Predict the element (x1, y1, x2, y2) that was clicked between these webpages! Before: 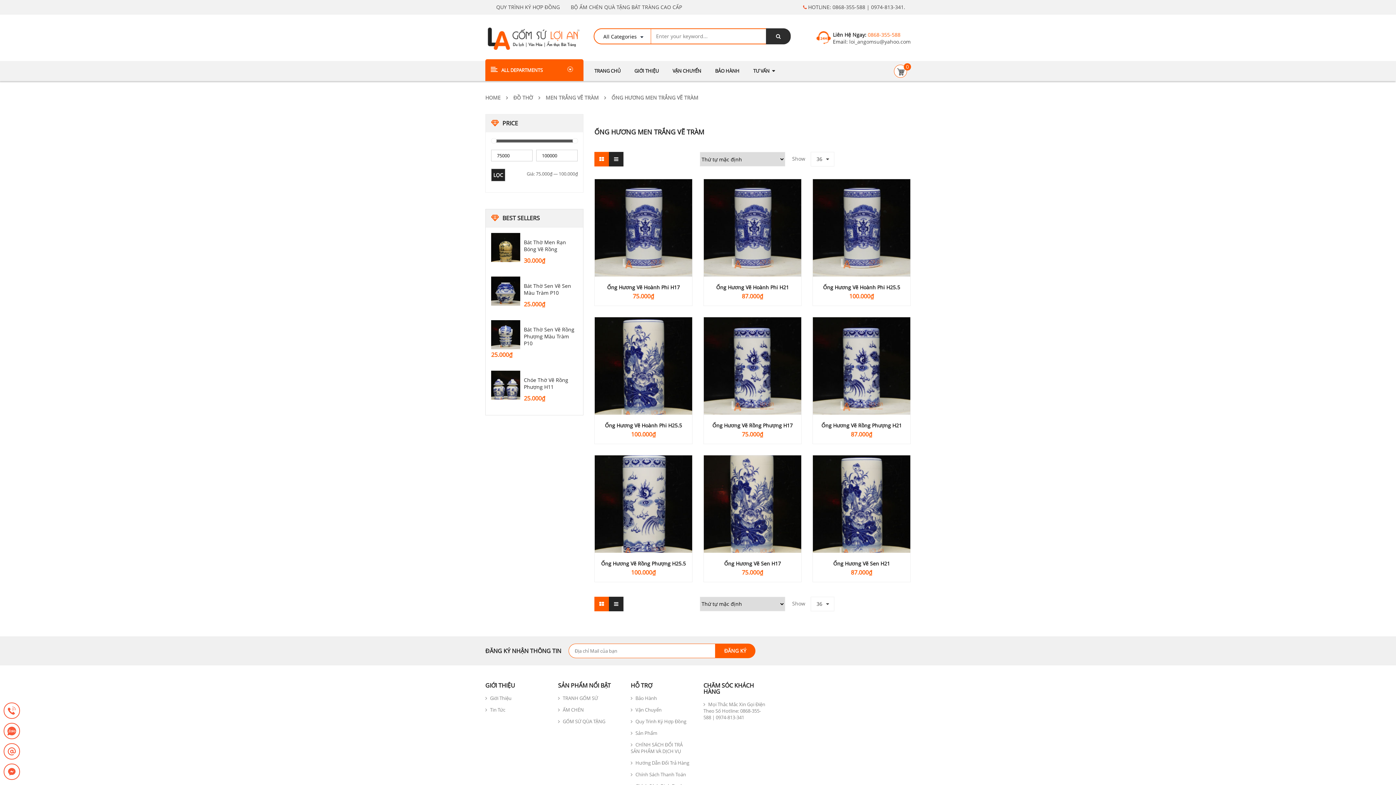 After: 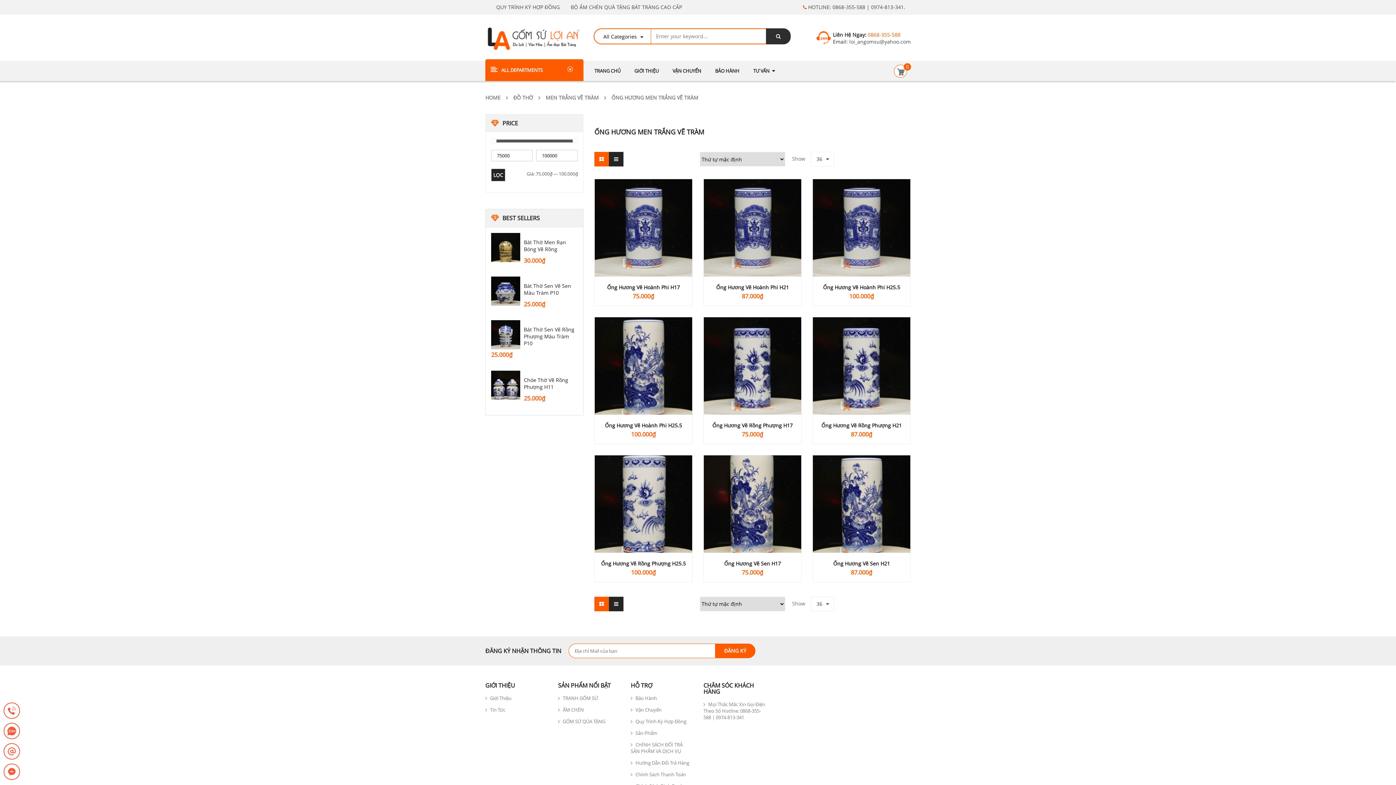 Action: bbox: (594, 152, 609, 166)